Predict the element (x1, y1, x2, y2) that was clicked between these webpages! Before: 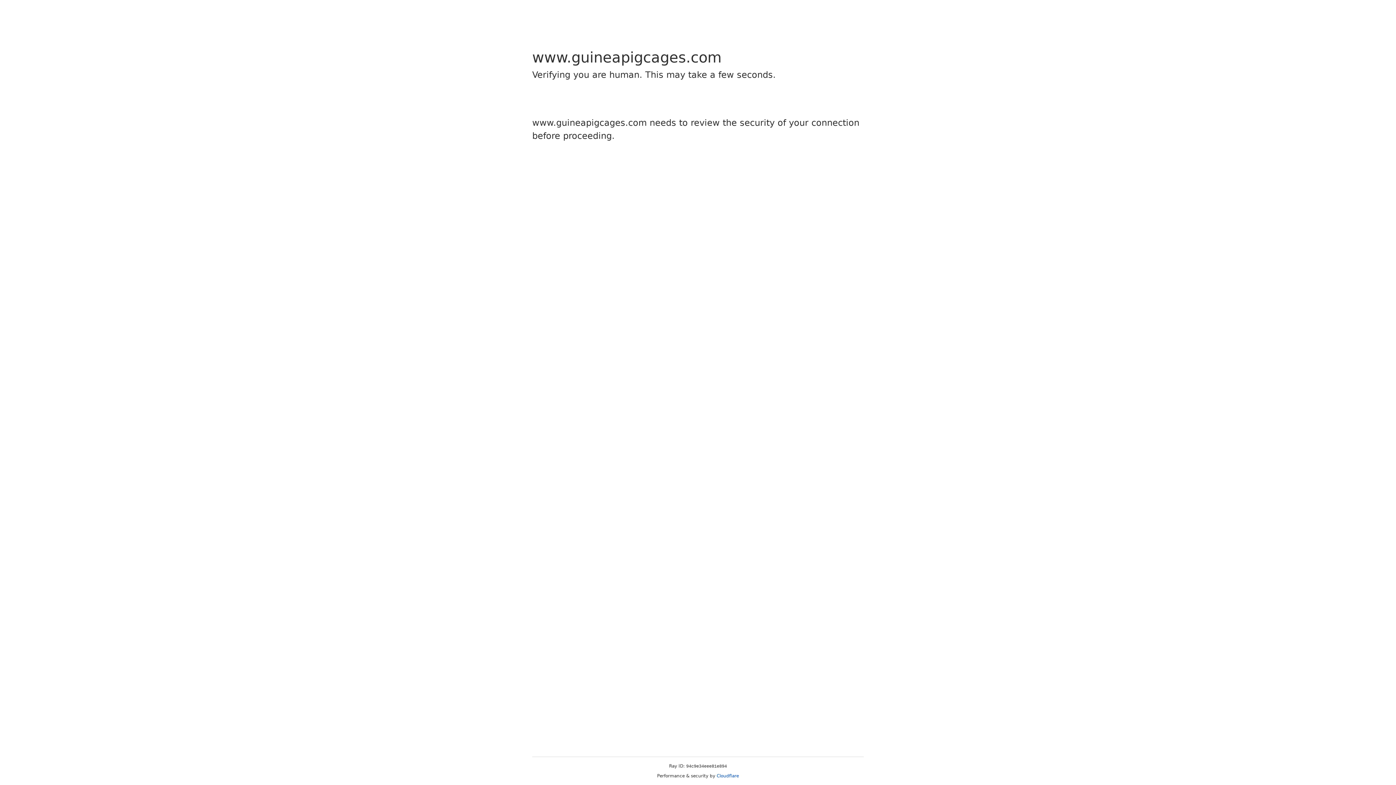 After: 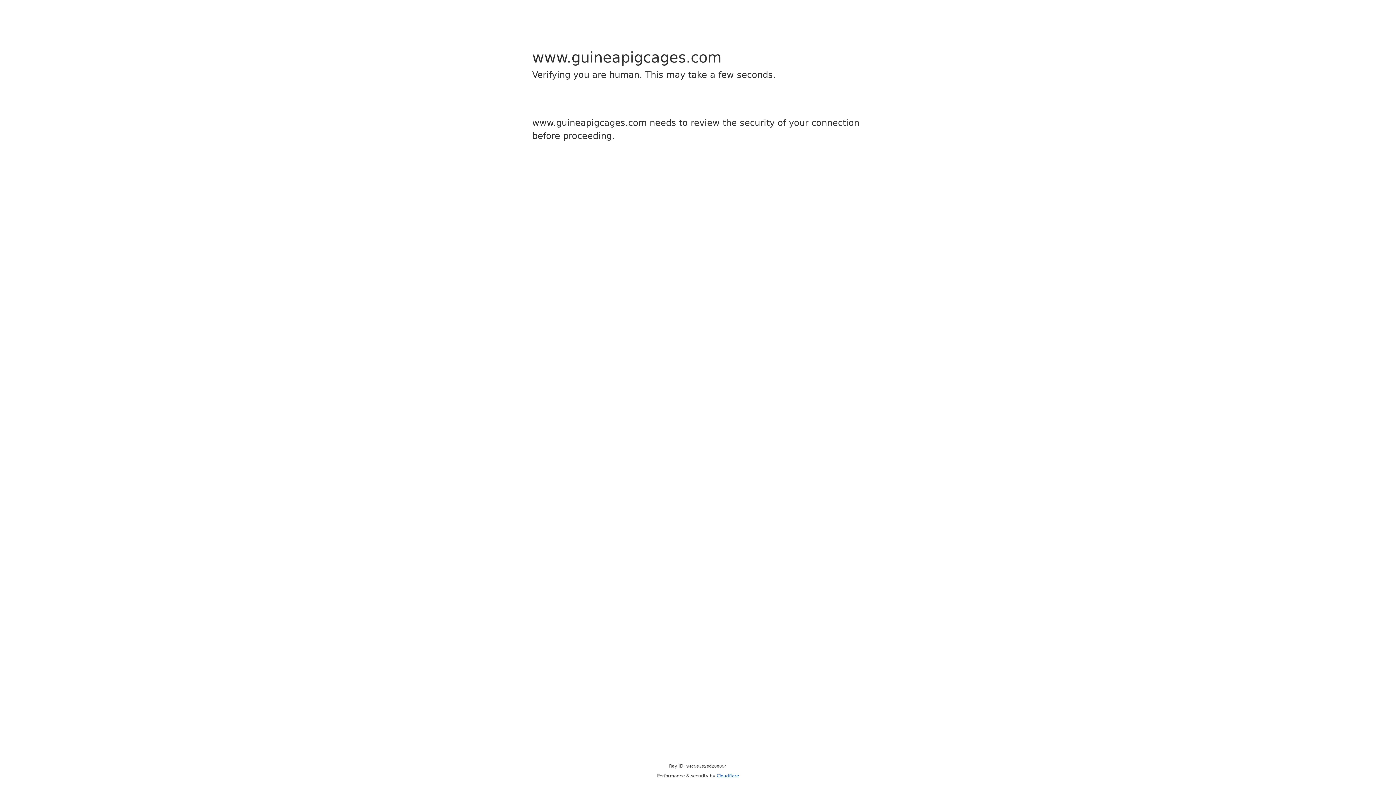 Action: bbox: (716, 773, 739, 778) label: Cloudflare